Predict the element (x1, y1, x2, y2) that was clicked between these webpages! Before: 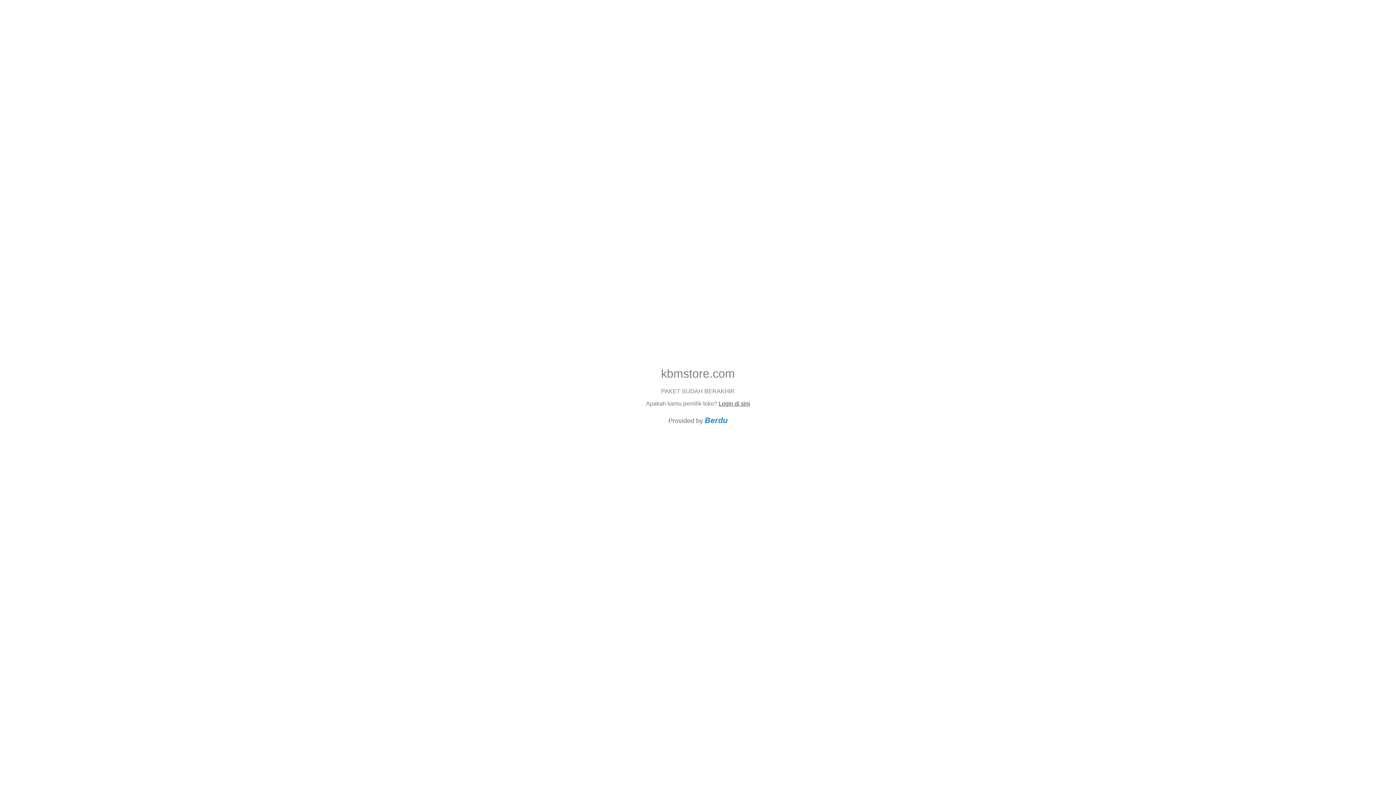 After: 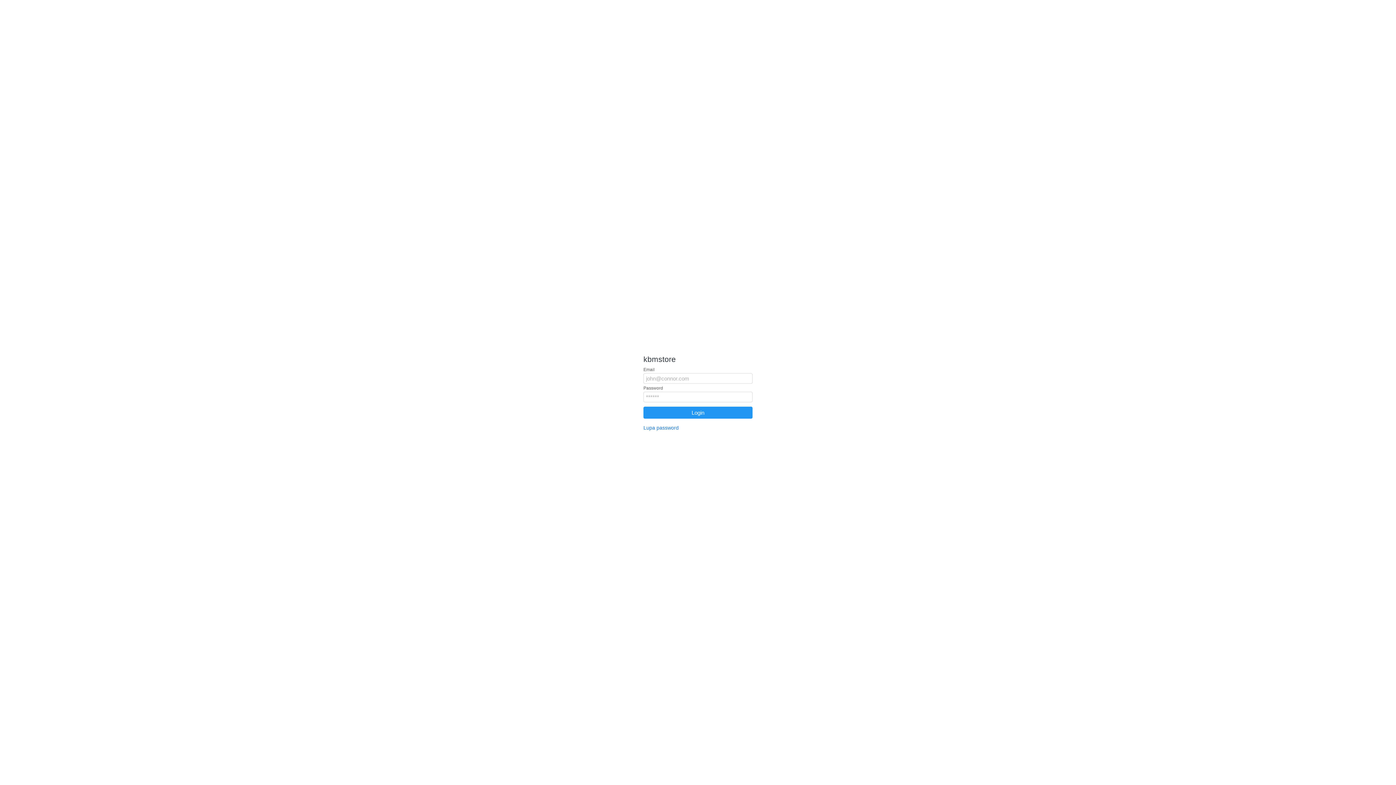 Action: label: Login di sini bbox: (718, 400, 750, 406)